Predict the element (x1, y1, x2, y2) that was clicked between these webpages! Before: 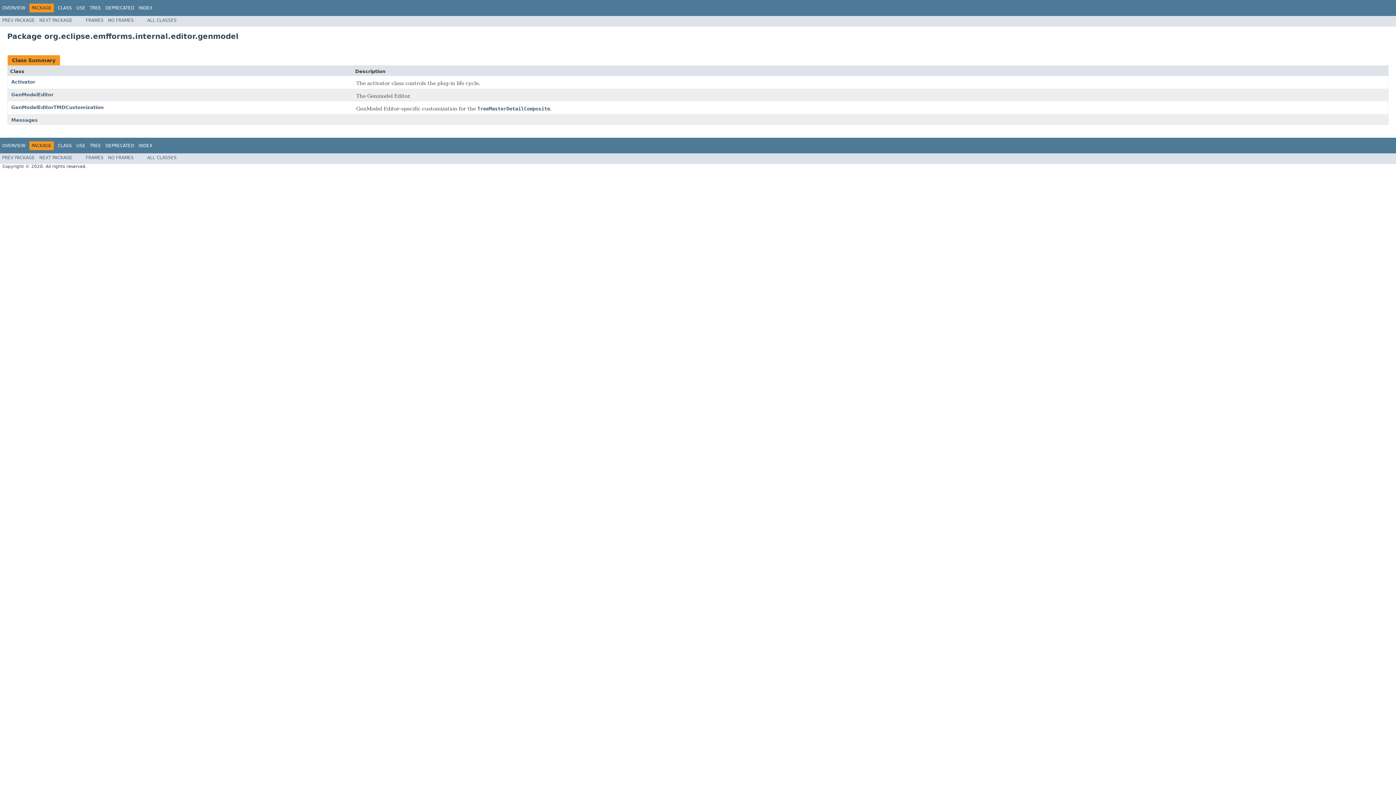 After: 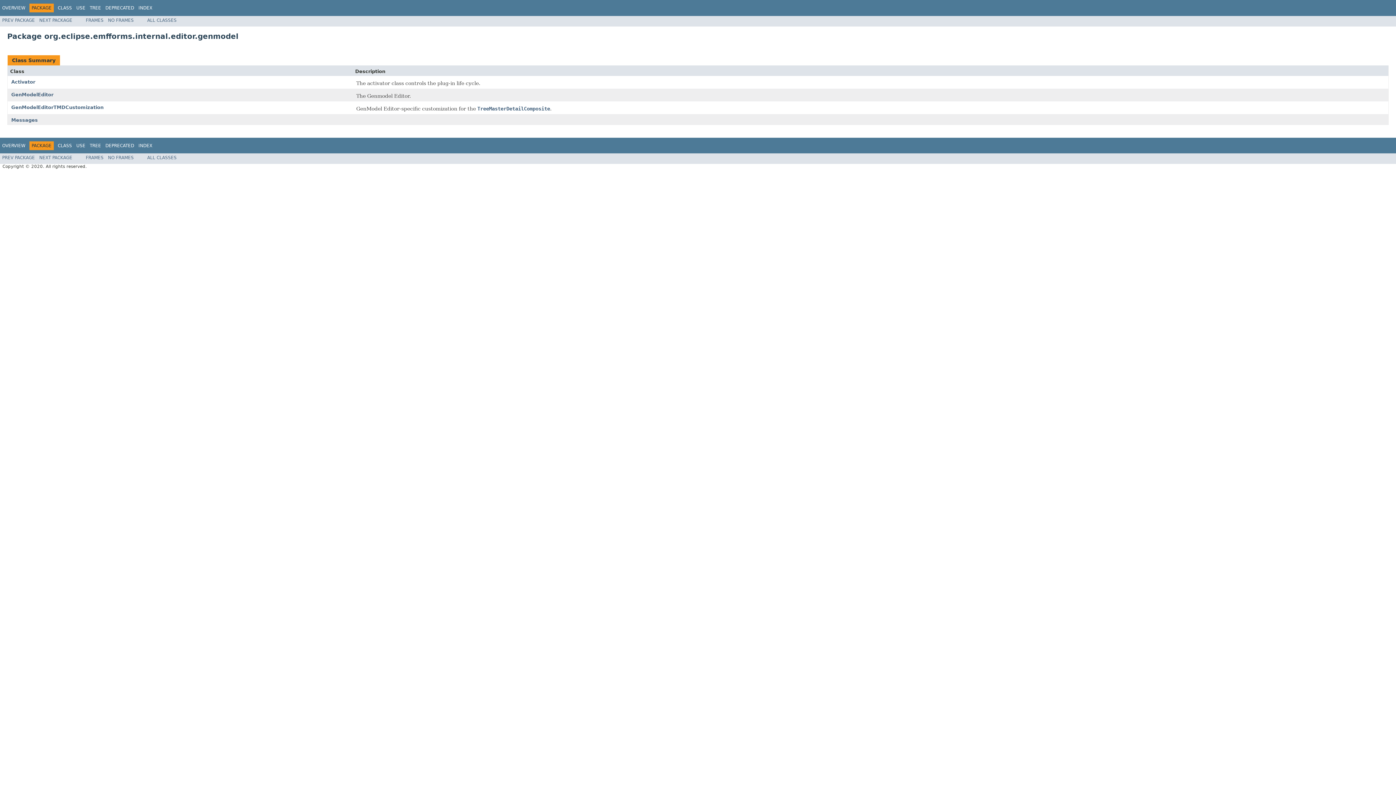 Action: label: NO FRAMES bbox: (108, 17, 133, 22)